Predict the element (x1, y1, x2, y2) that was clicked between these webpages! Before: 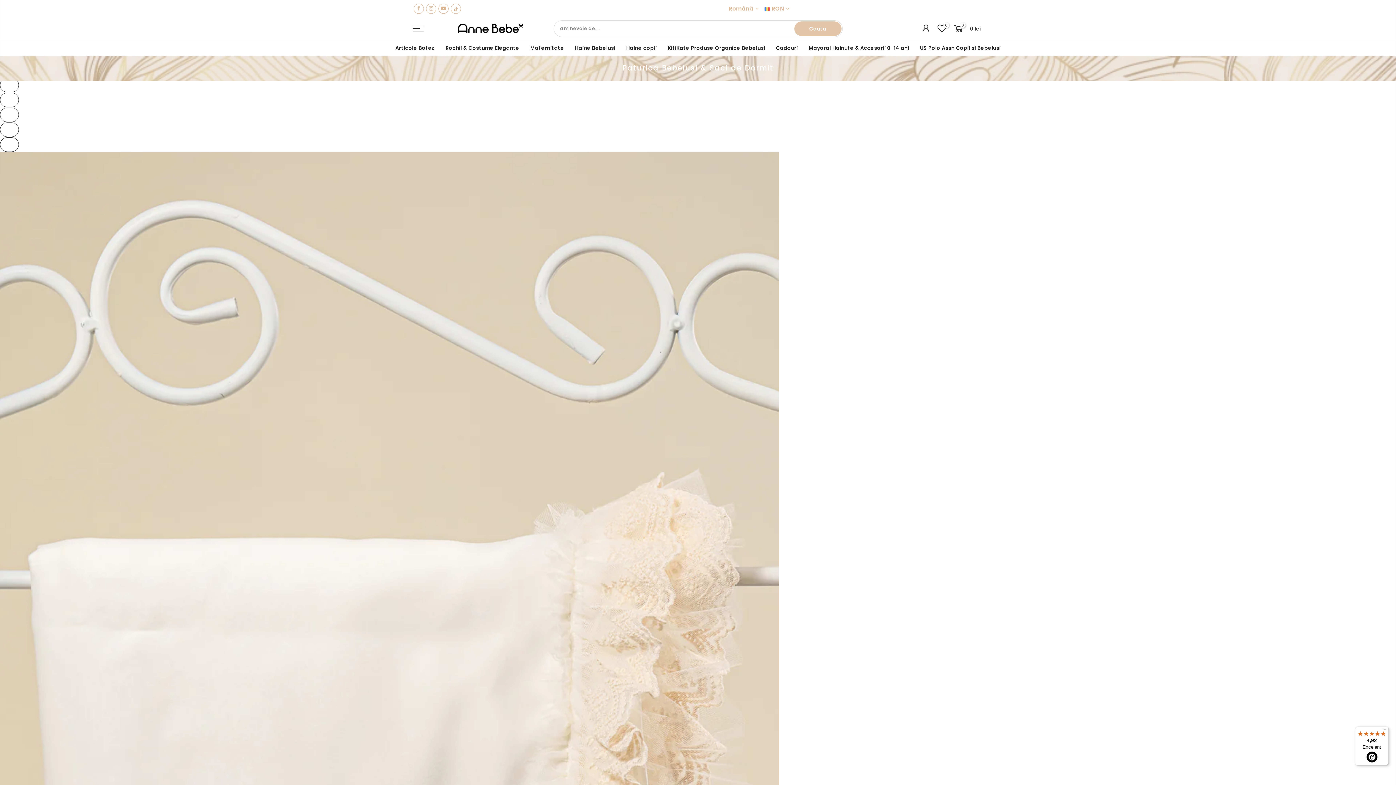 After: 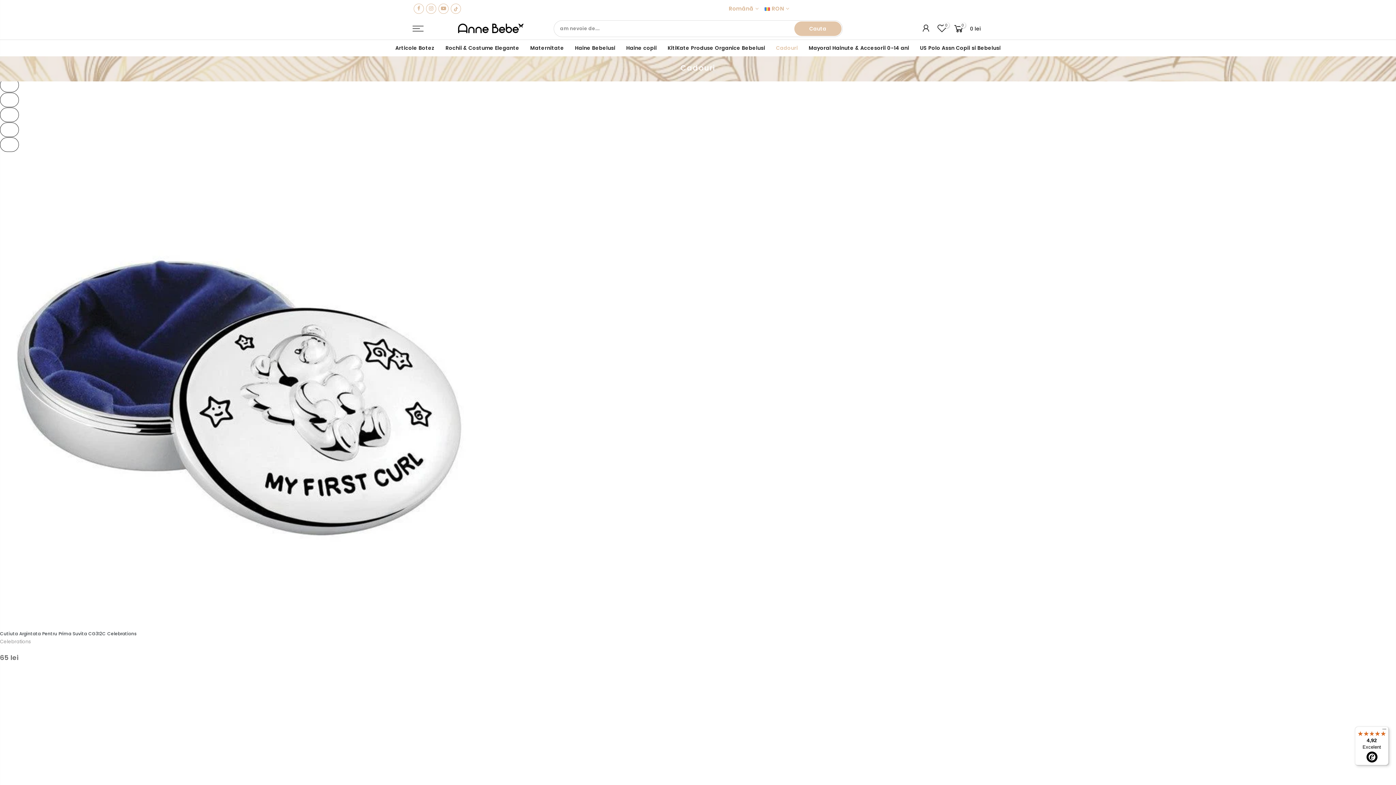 Action: bbox: (770, 40, 803, 56) label: Cadouri